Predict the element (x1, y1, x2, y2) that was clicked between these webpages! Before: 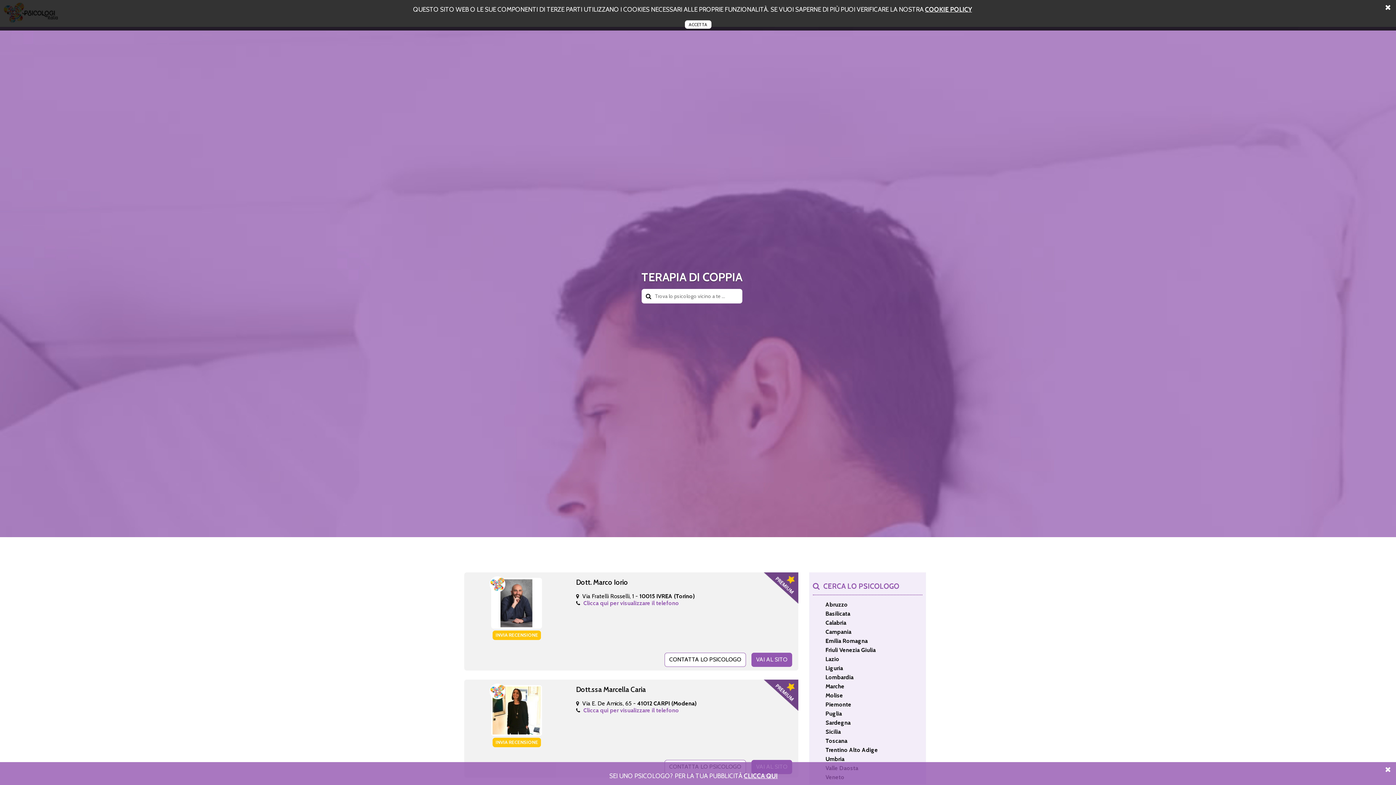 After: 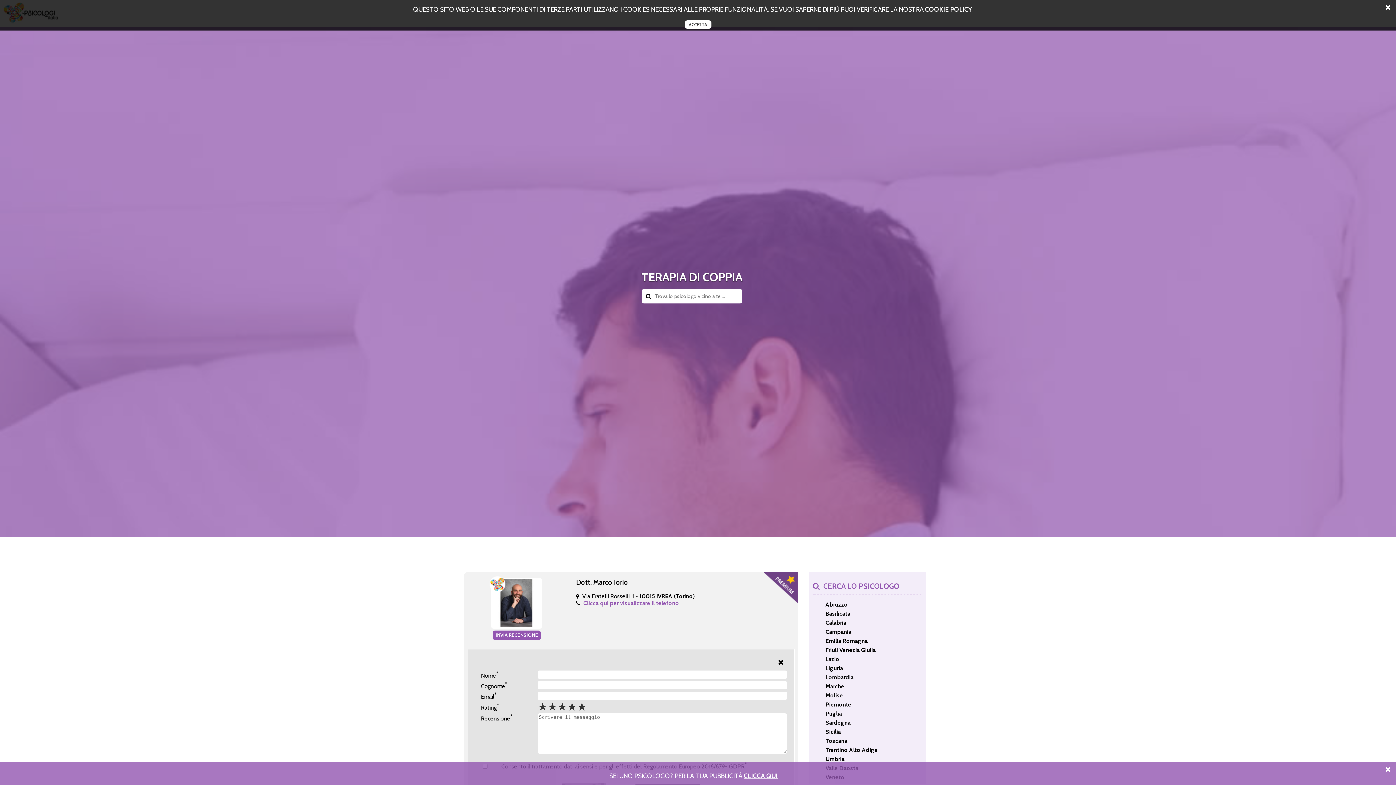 Action: label: INVIA RECENSIONE bbox: (492, 630, 541, 640)